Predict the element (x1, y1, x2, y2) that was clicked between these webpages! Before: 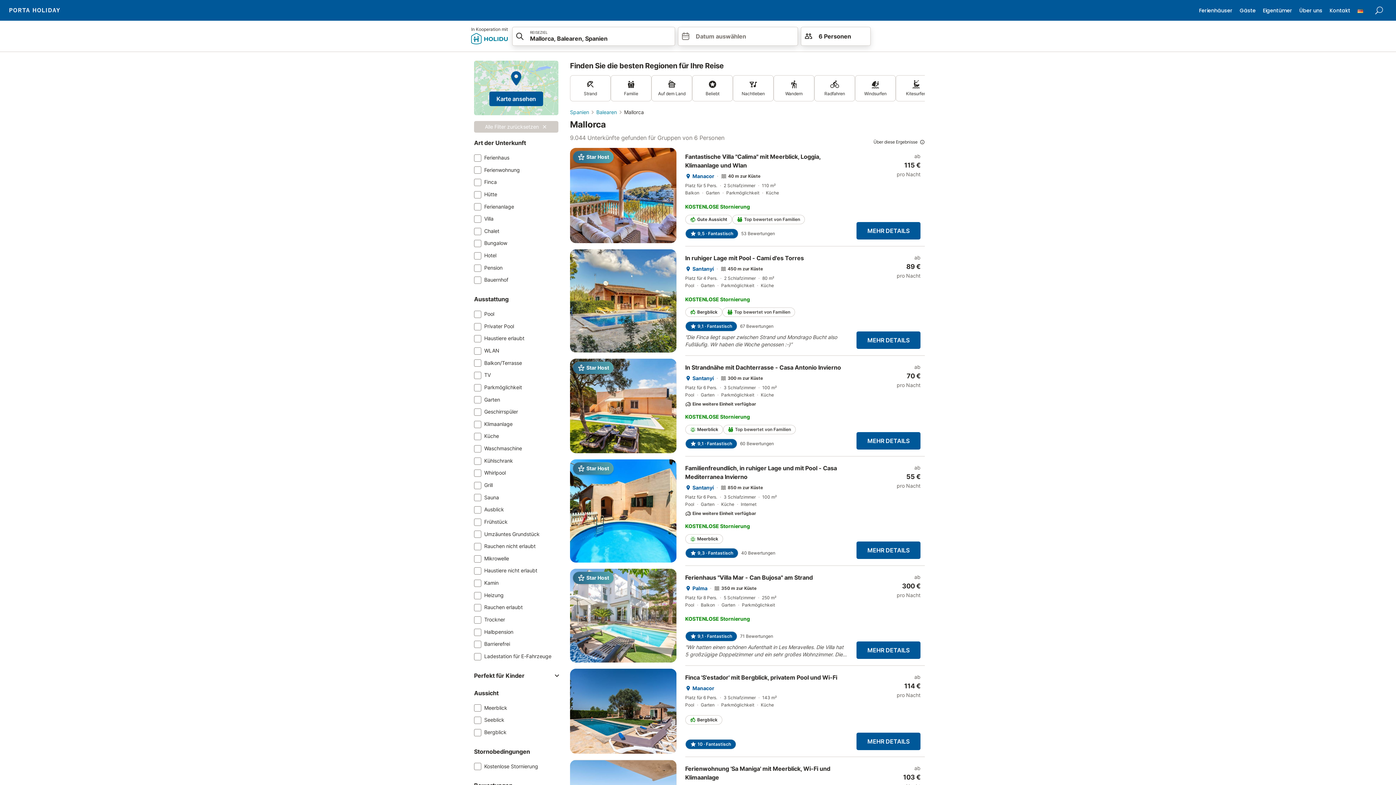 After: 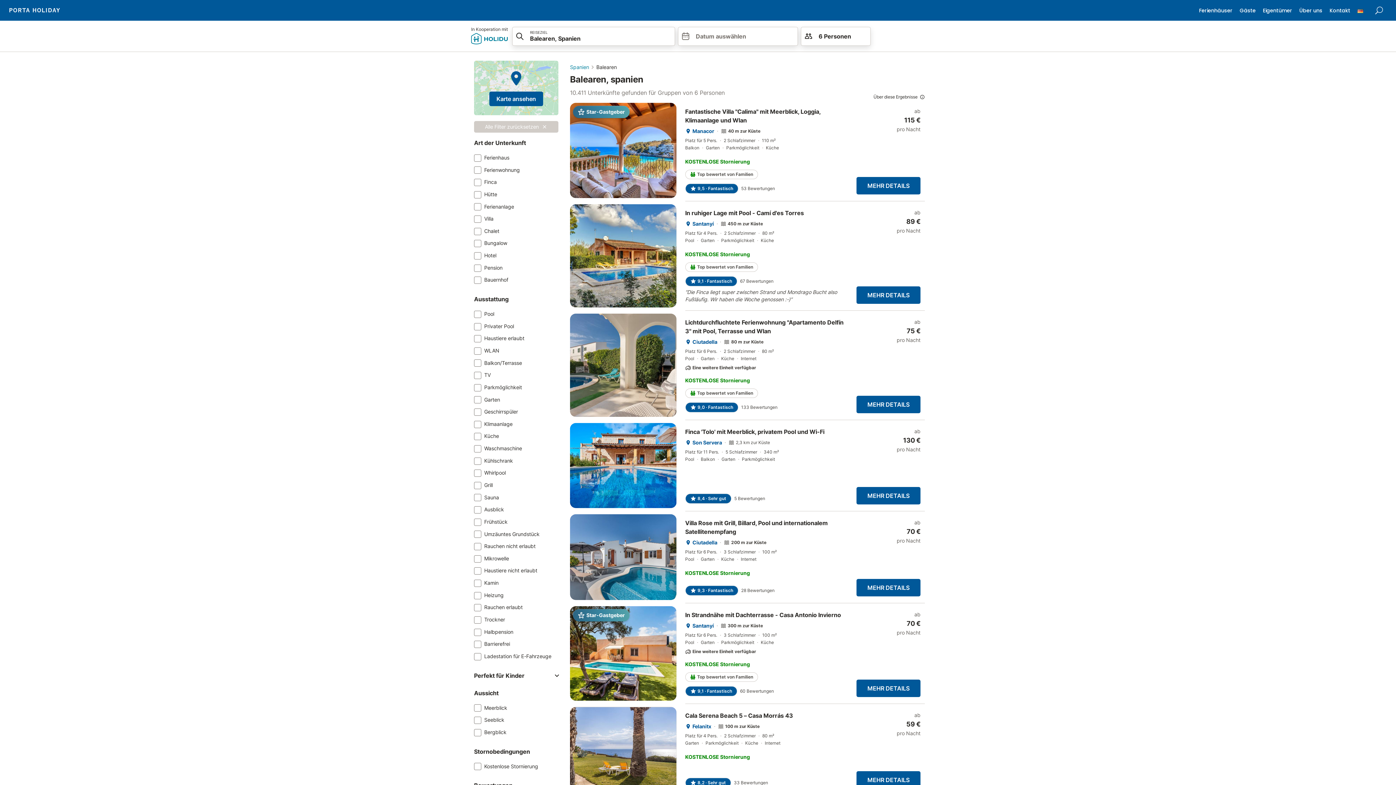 Action: bbox: (596, 109, 617, 115) label: Balearen